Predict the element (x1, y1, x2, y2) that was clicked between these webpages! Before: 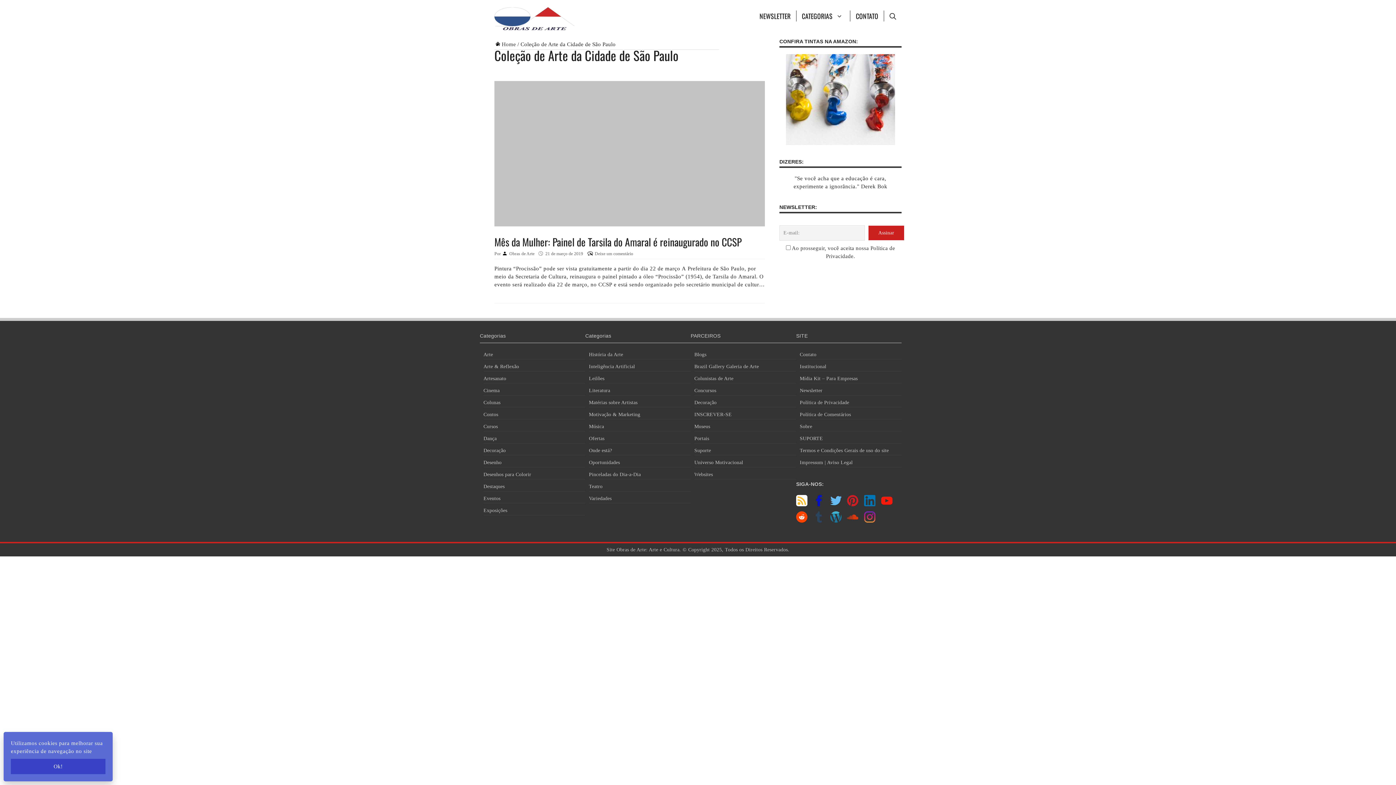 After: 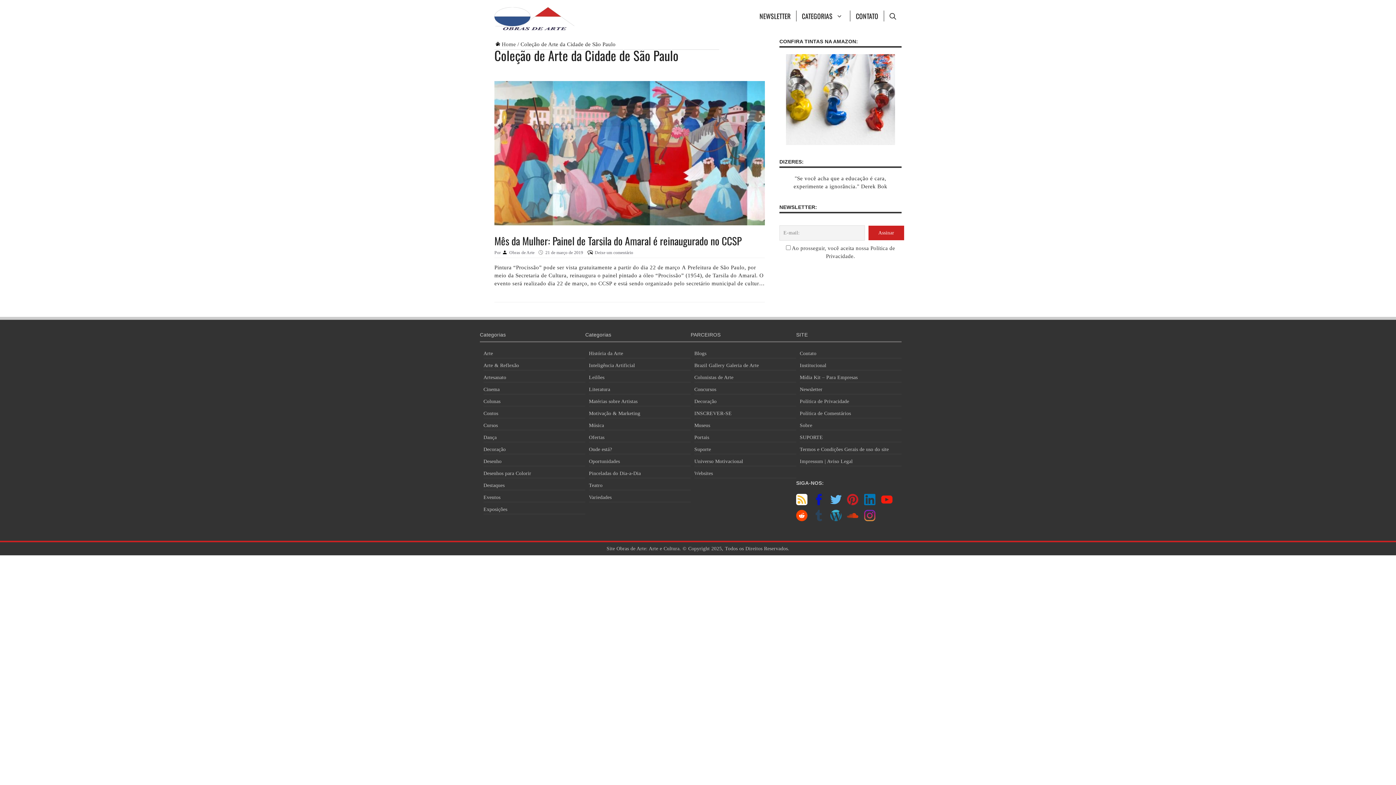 Action: bbox: (10, 759, 105, 774) label: Ok!